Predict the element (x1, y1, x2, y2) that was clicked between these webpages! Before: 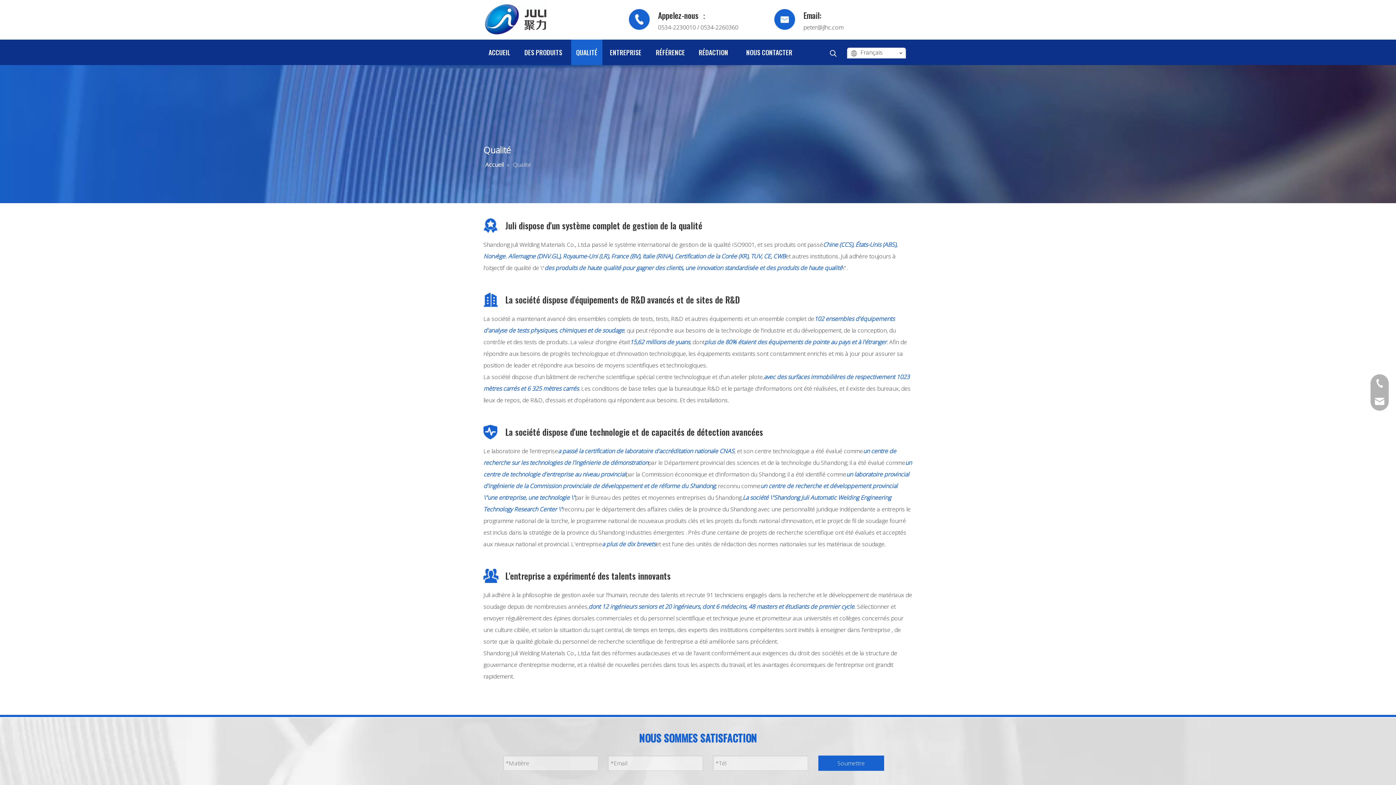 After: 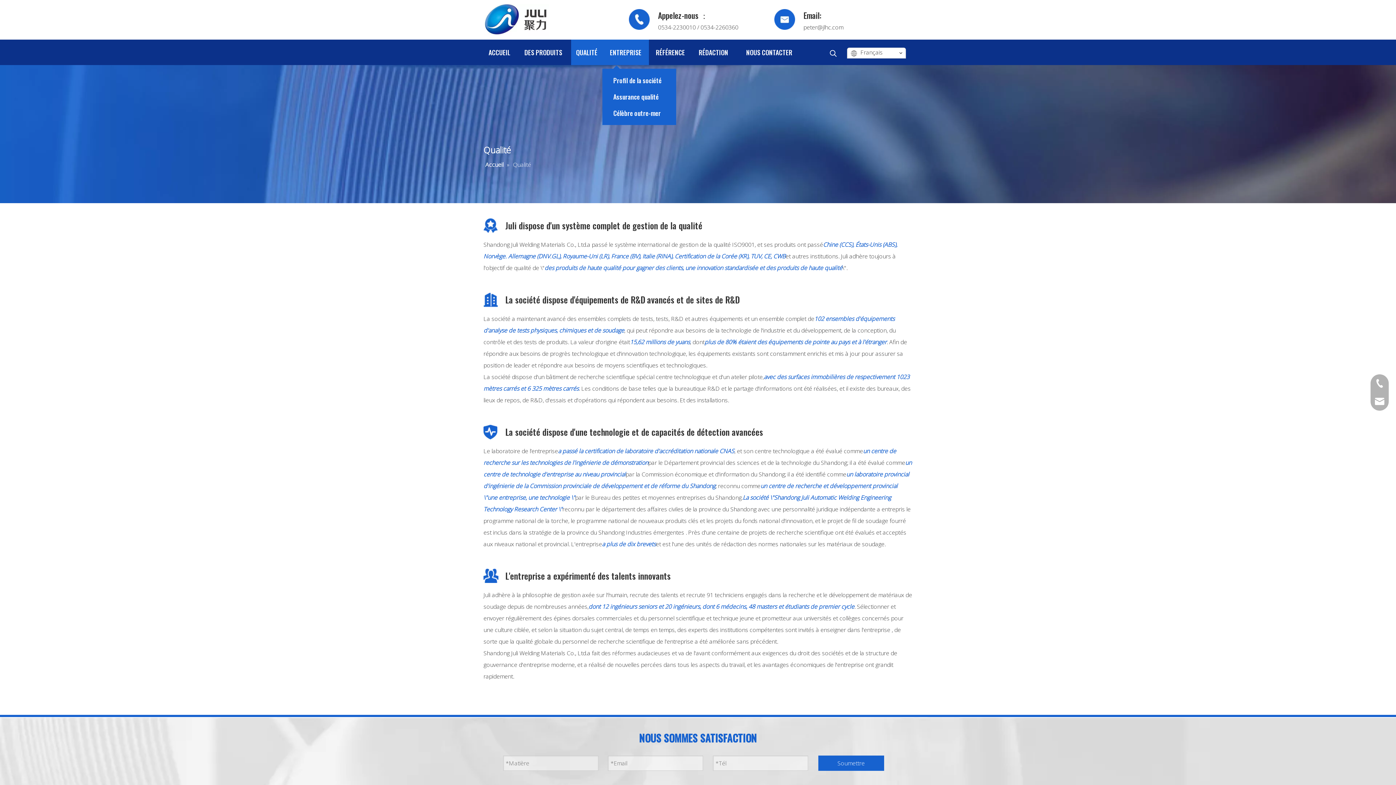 Action: label: ENTREPRISE bbox: (602, 39, 649, 64)